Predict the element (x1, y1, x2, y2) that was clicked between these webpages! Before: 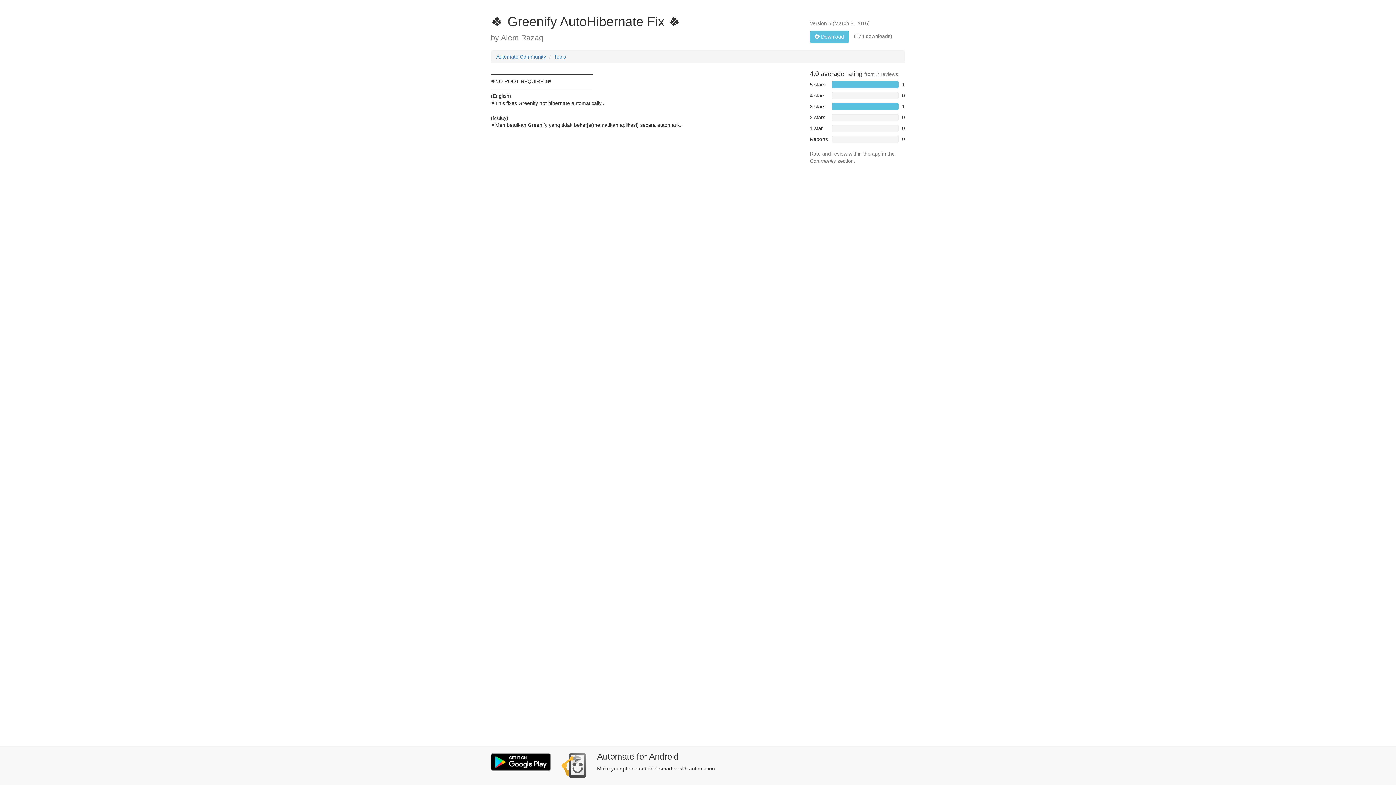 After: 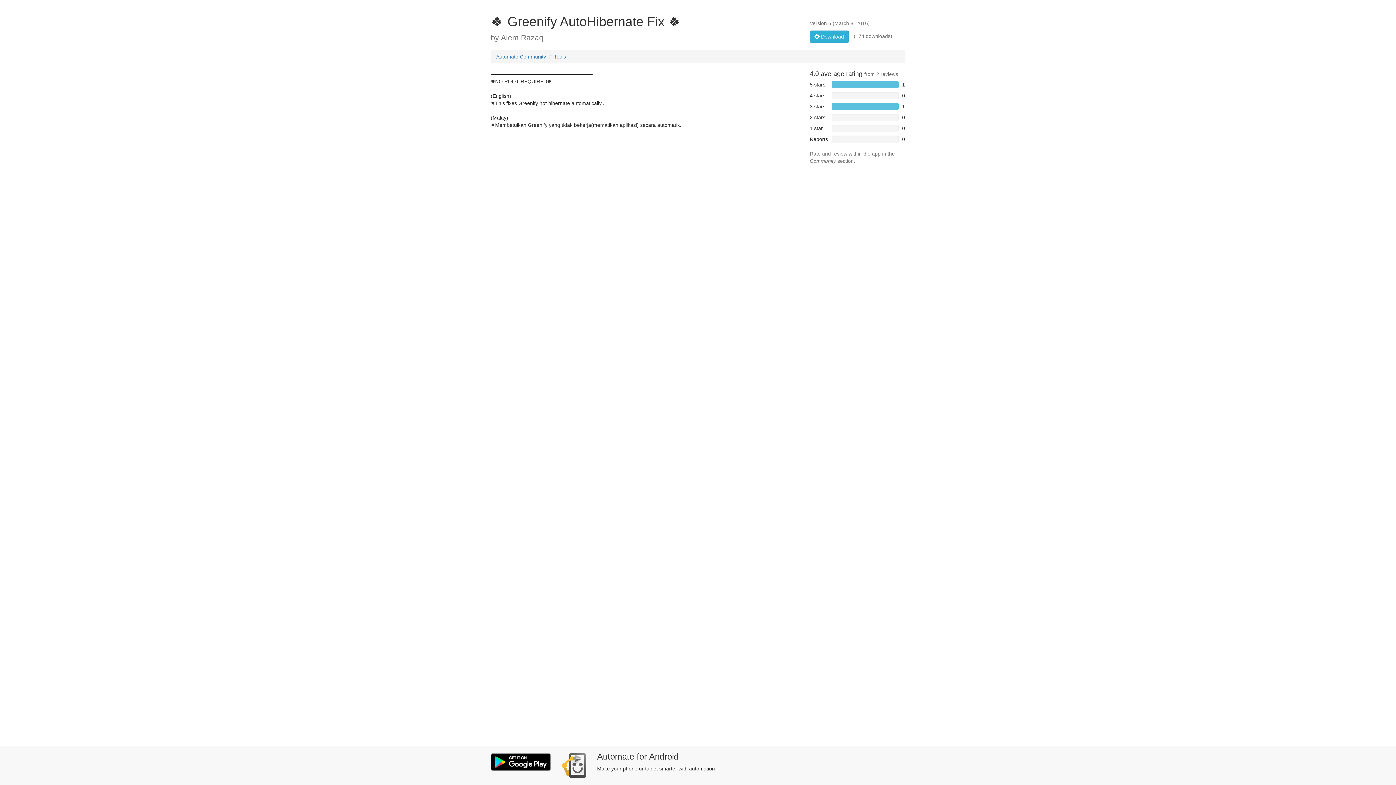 Action: label:  Download bbox: (810, 30, 848, 42)